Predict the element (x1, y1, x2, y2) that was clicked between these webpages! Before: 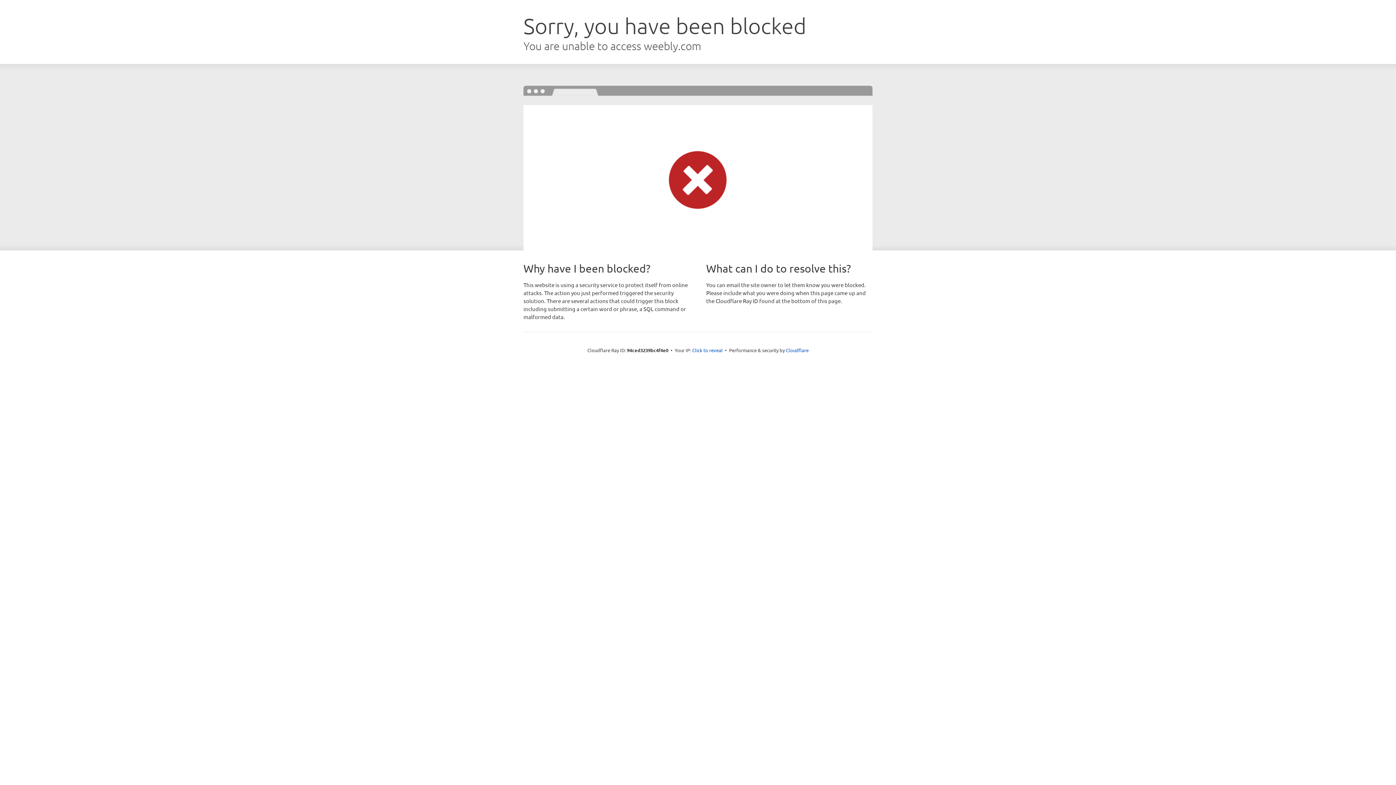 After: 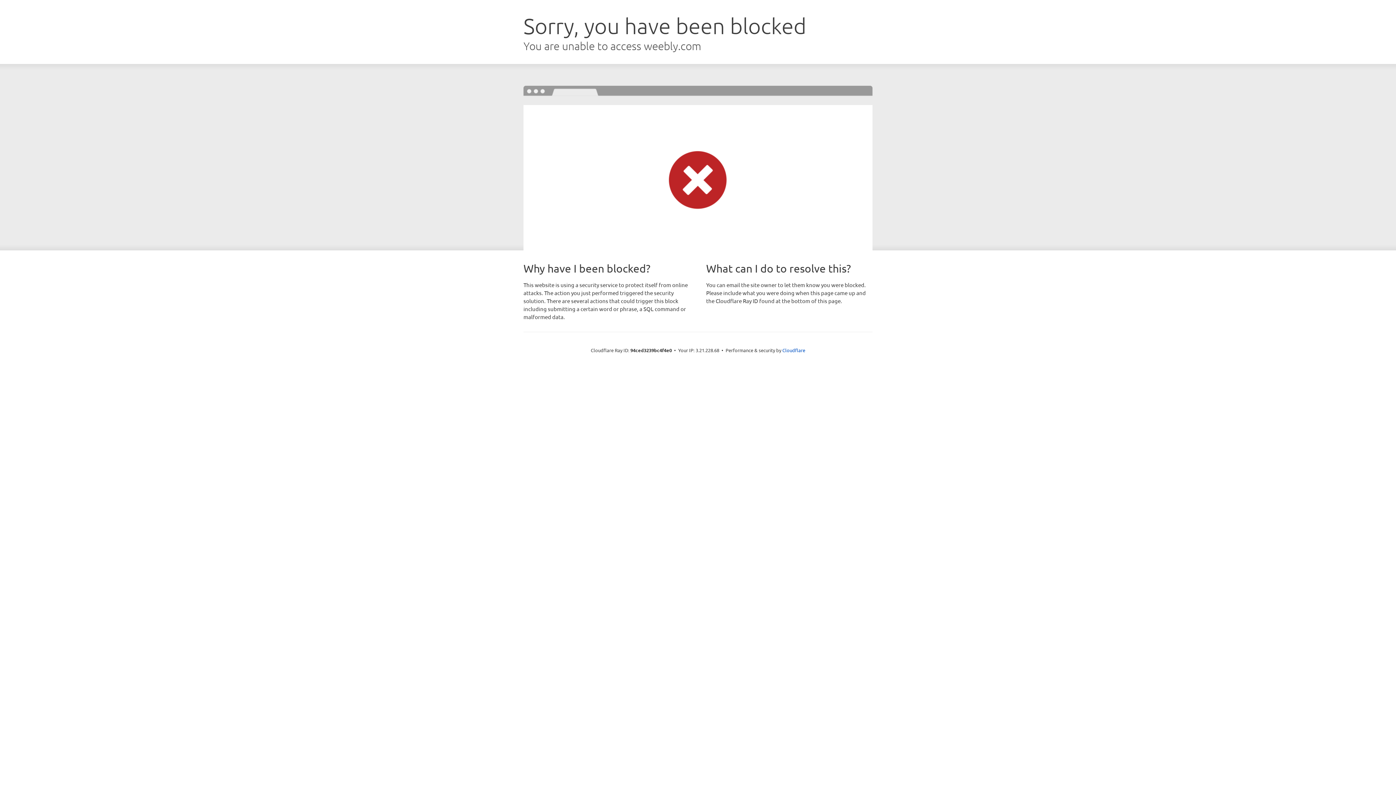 Action: bbox: (692, 346, 722, 353) label: Click to reveal